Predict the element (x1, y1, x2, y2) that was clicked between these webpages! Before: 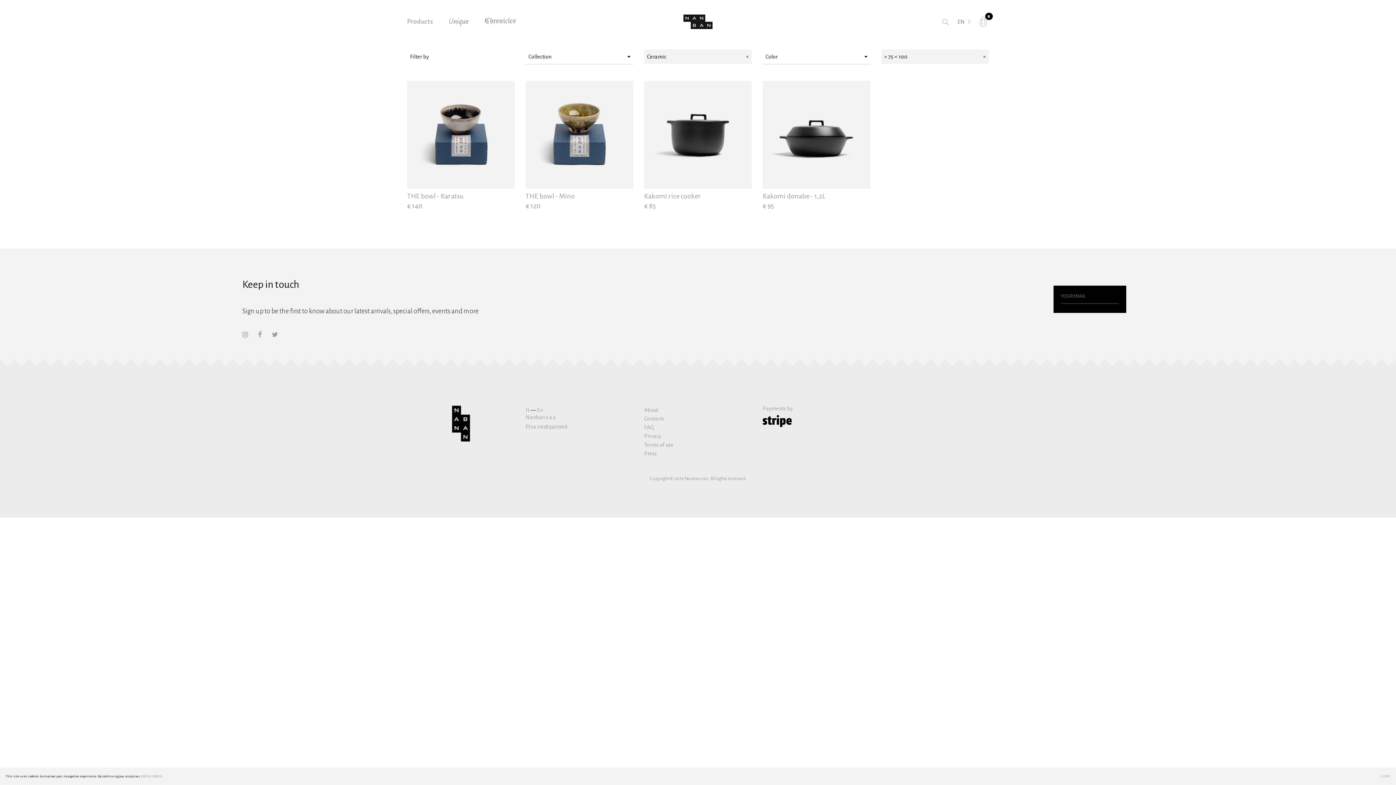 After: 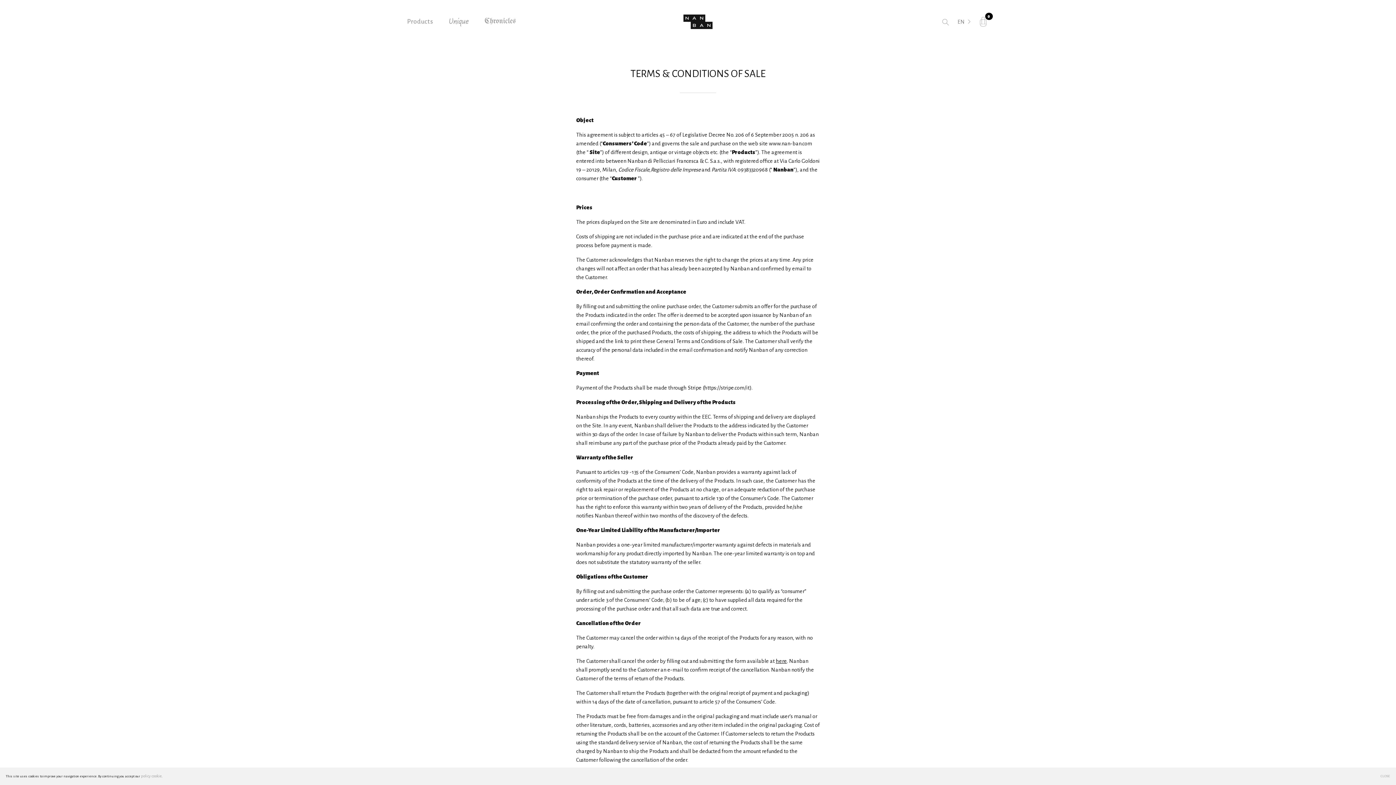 Action: label: Terms of use bbox: (644, 442, 673, 448)